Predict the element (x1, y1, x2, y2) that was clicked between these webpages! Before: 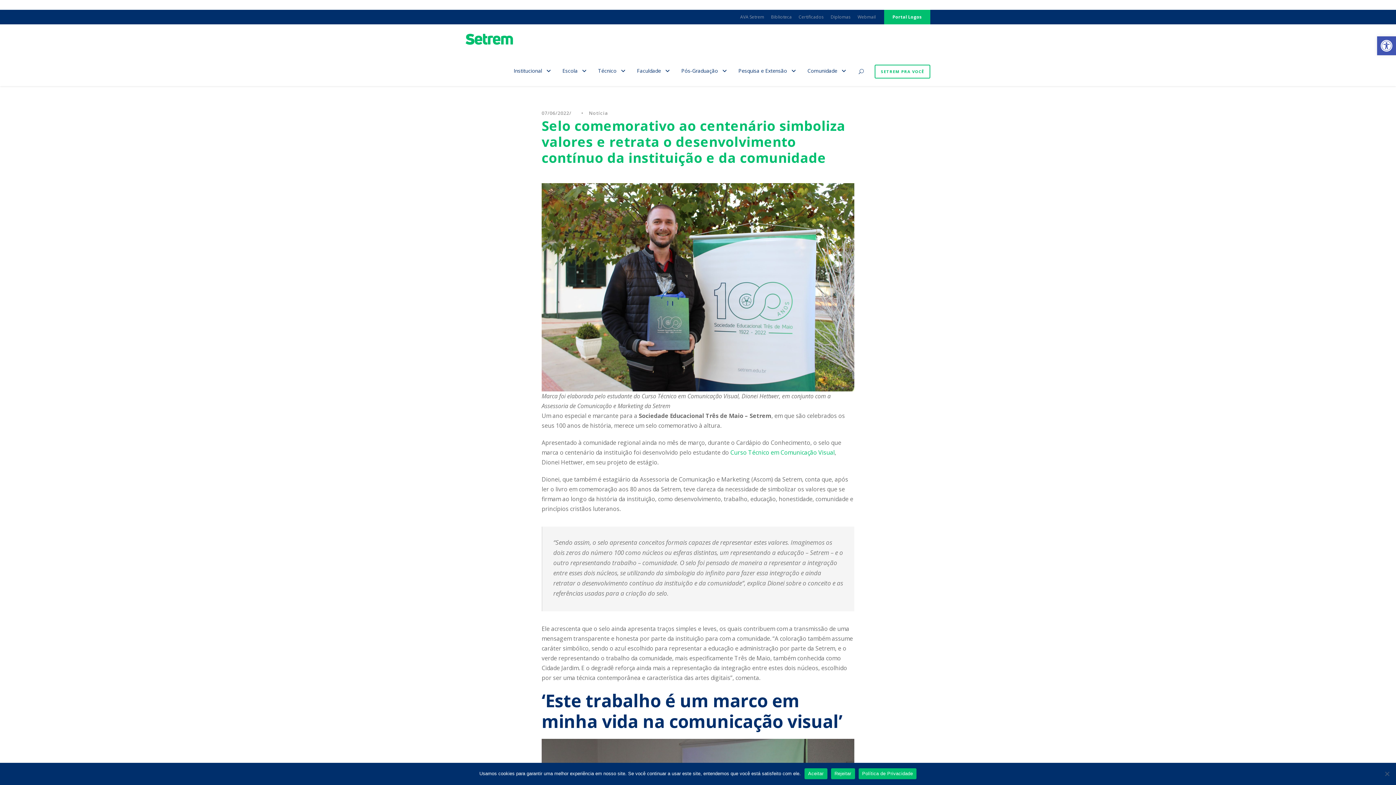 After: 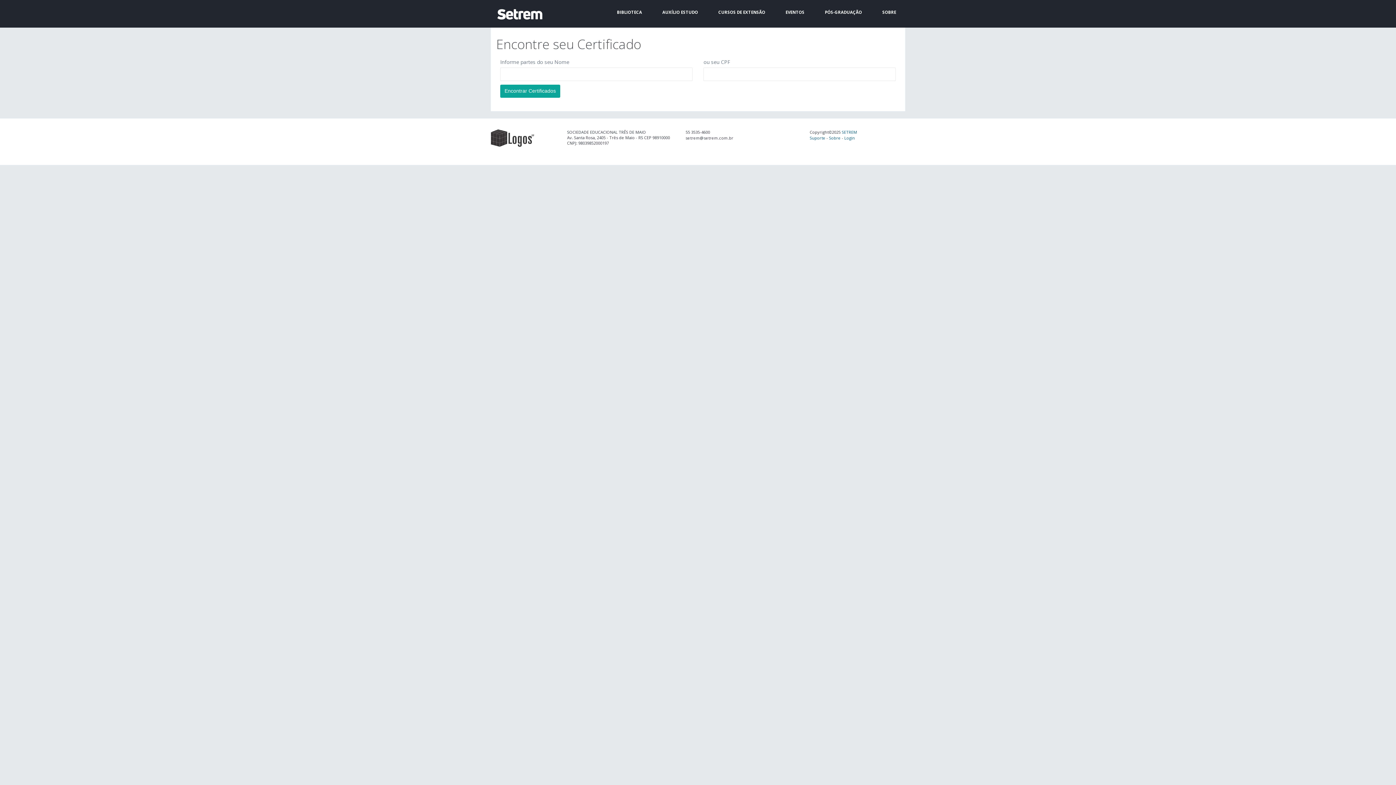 Action: bbox: (798, 13, 824, 23) label: Certificados